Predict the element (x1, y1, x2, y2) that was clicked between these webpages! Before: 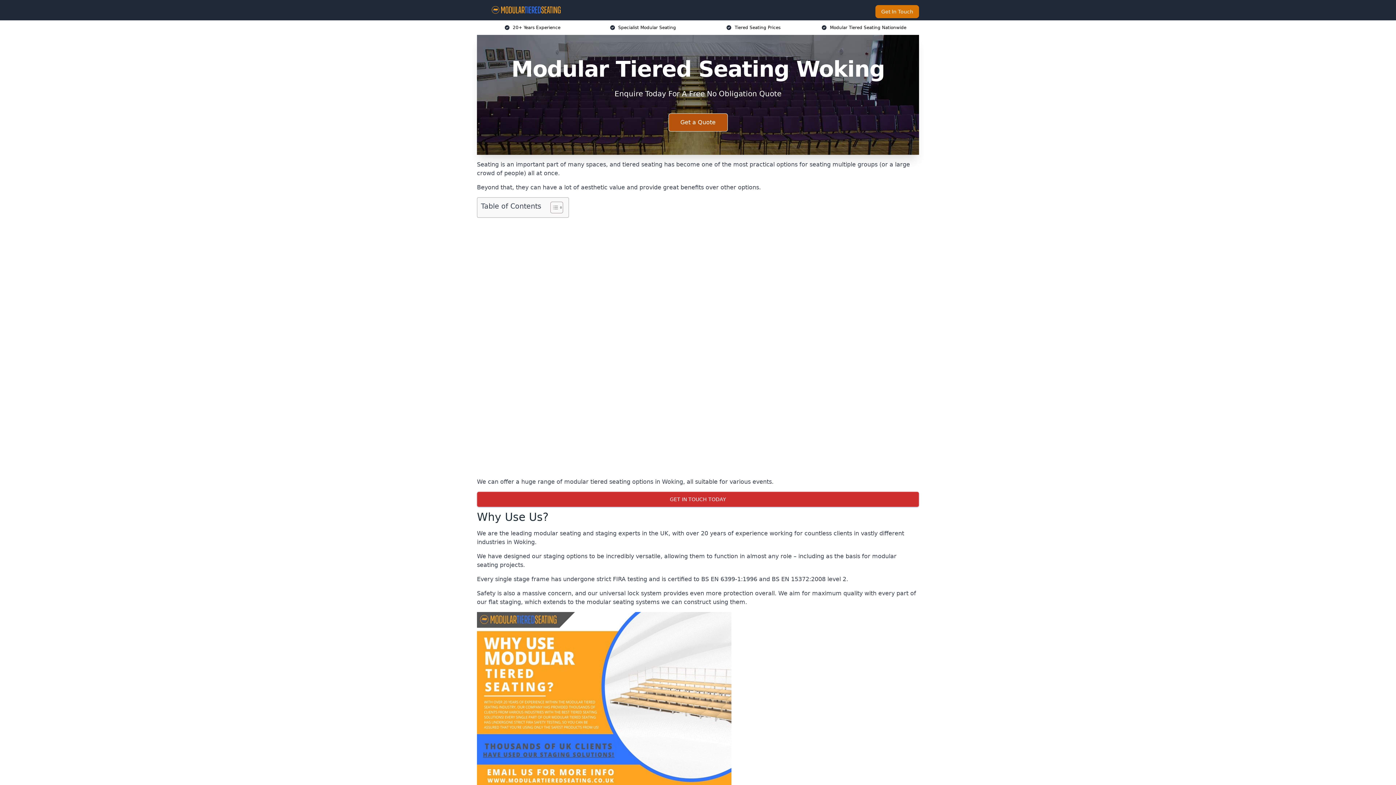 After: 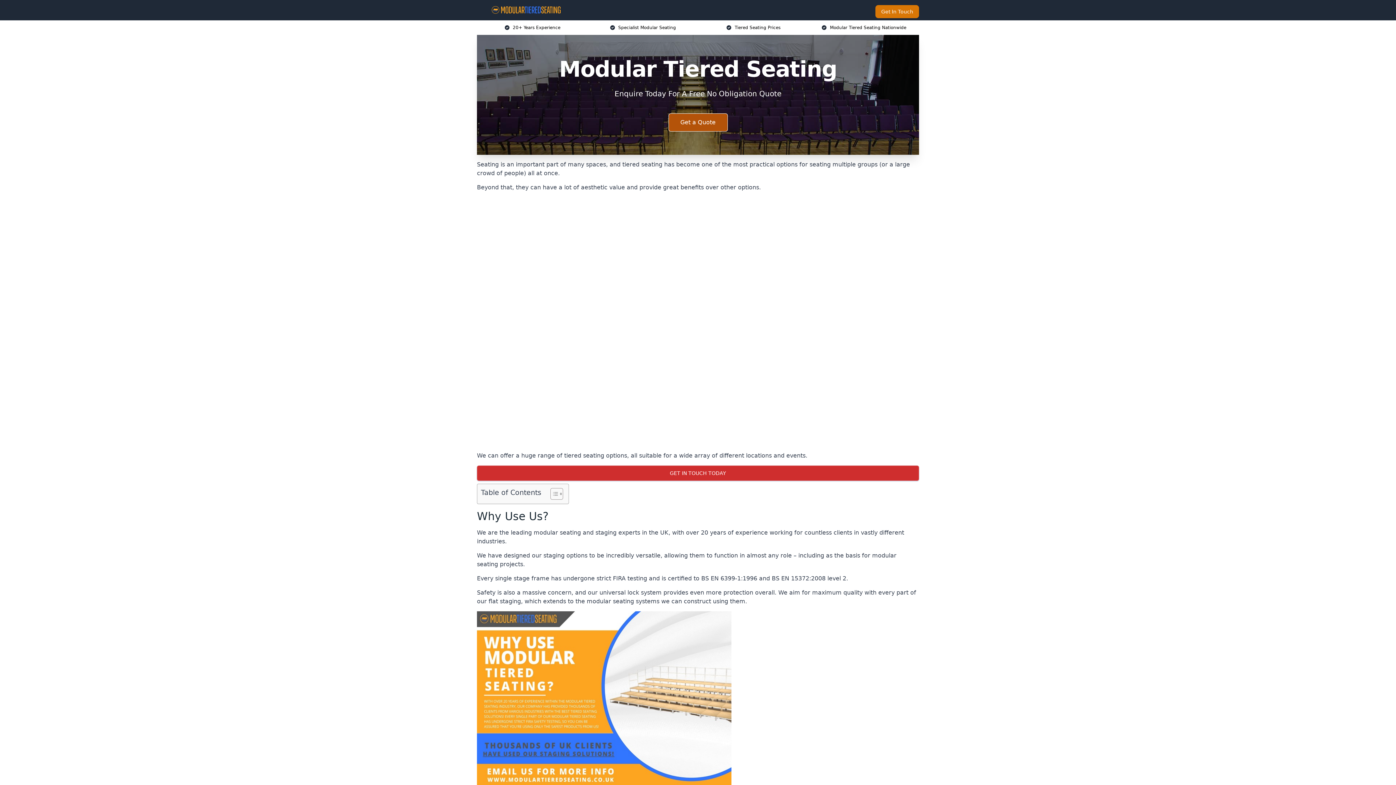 Action: label: modular tiered seating bbox: (564, 478, 630, 485)